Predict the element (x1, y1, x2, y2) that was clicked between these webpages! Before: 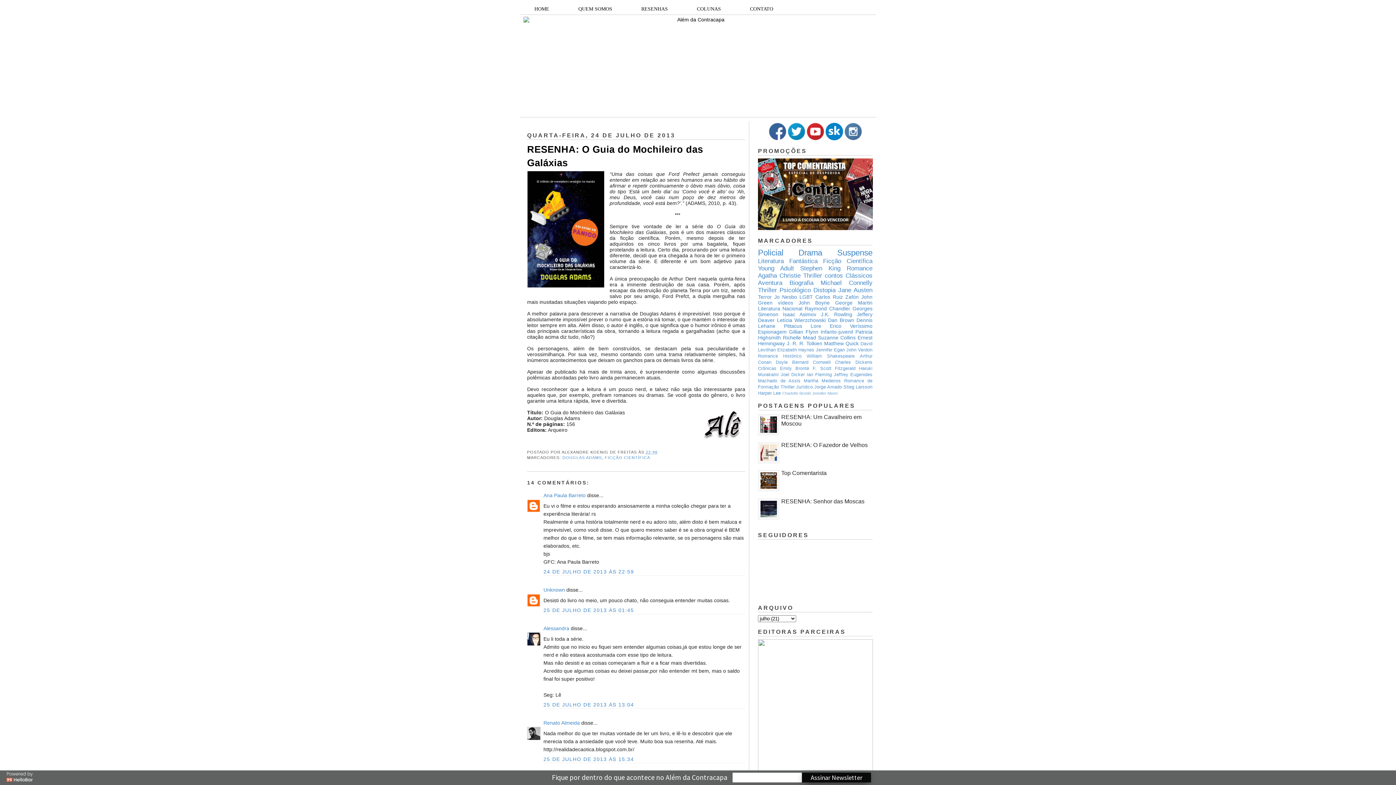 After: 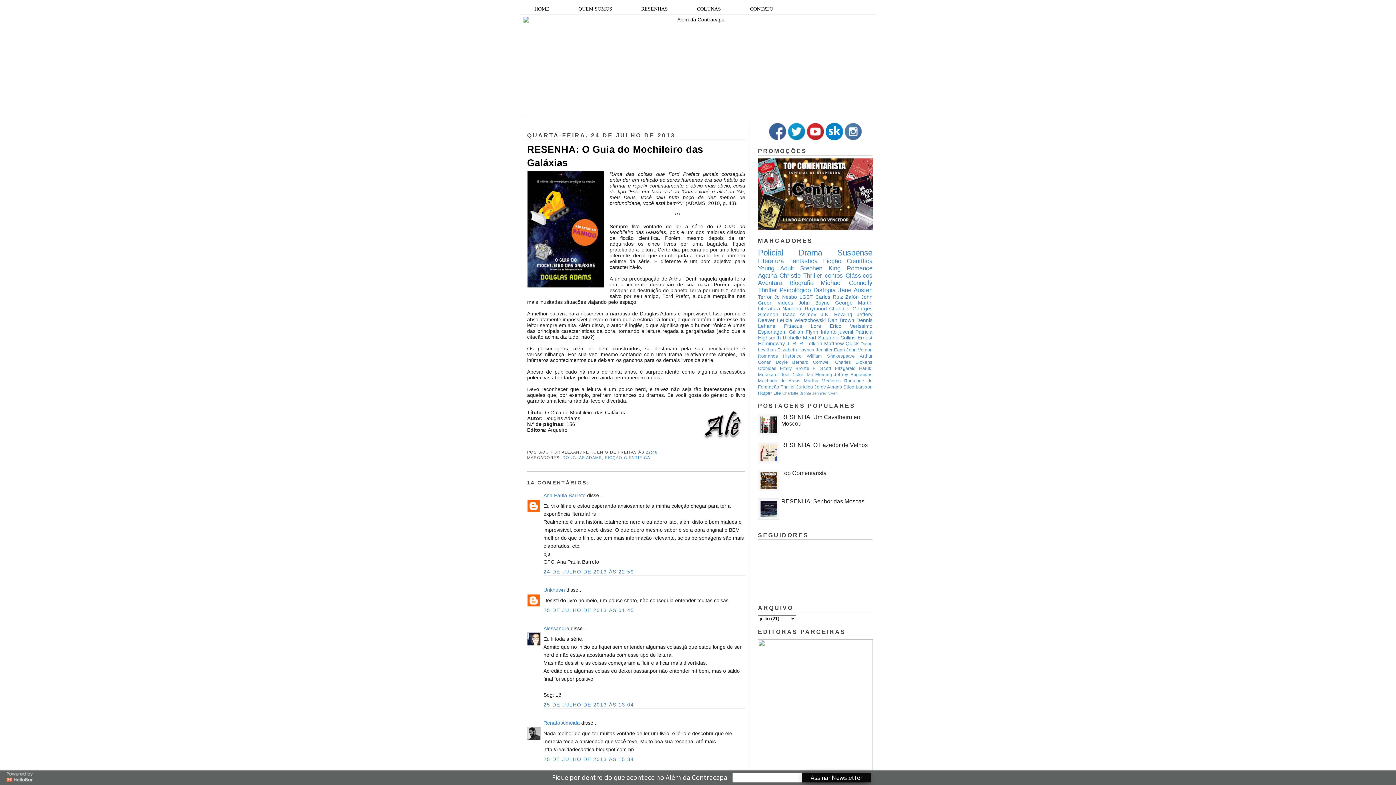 Action: bbox: (758, 442, 779, 463)